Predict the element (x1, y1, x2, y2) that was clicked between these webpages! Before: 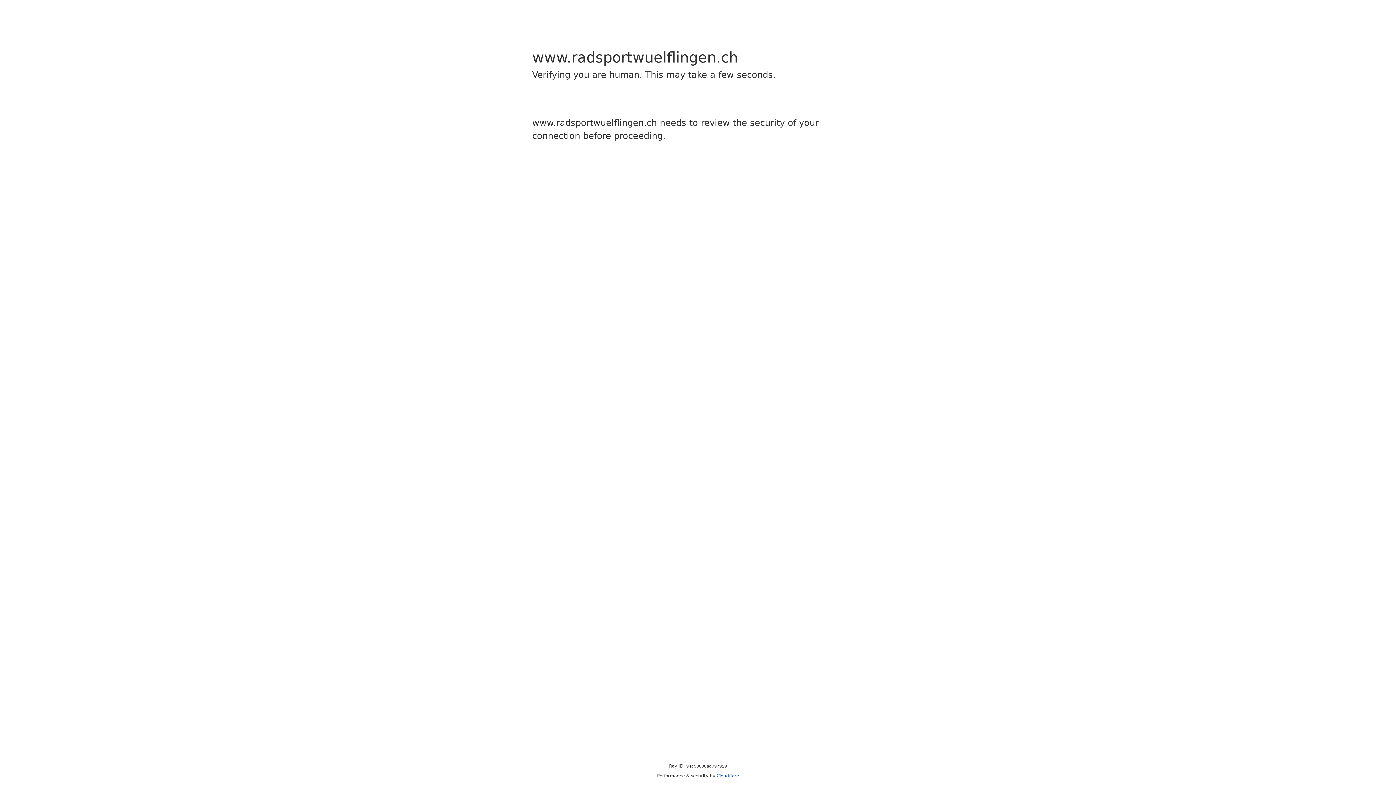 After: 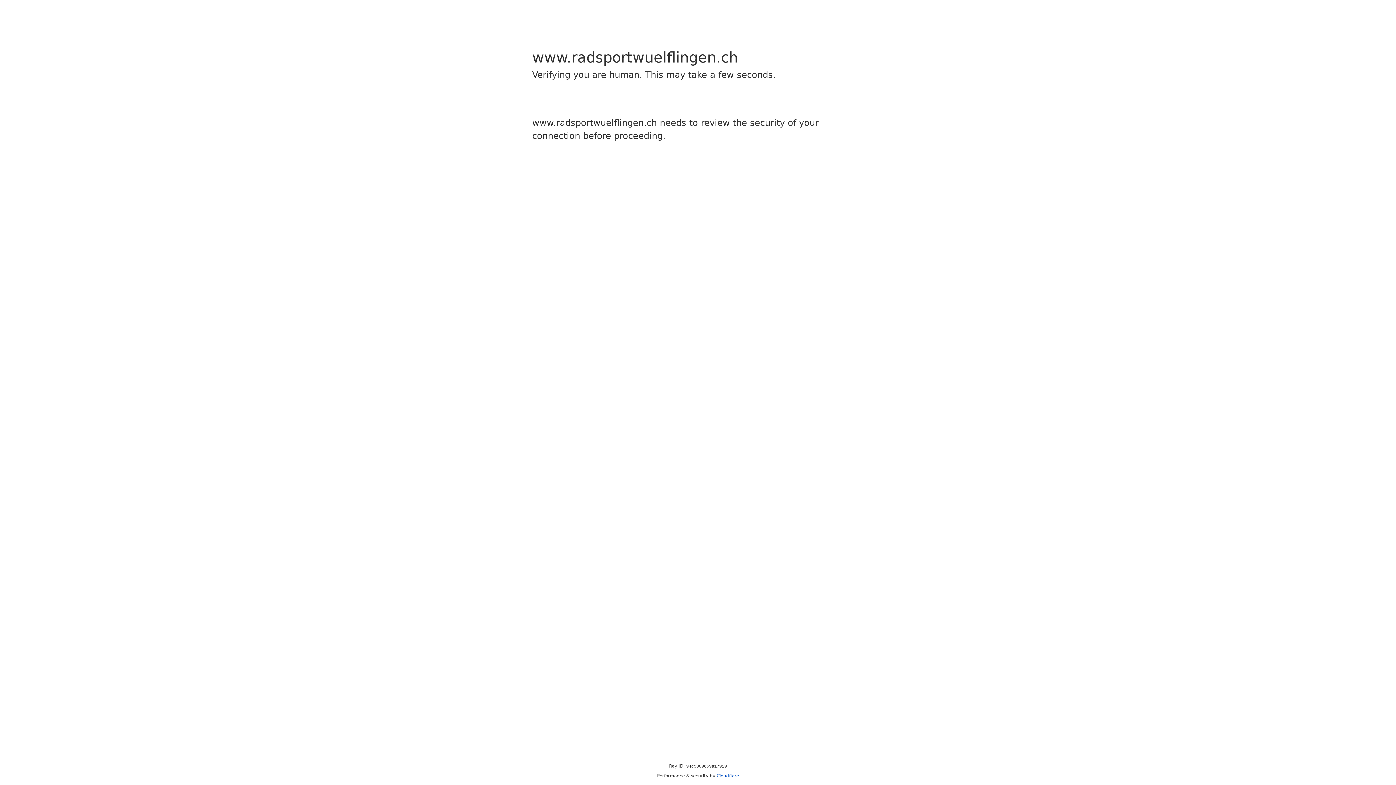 Action: bbox: (716, 773, 739, 778) label: Cloudflare